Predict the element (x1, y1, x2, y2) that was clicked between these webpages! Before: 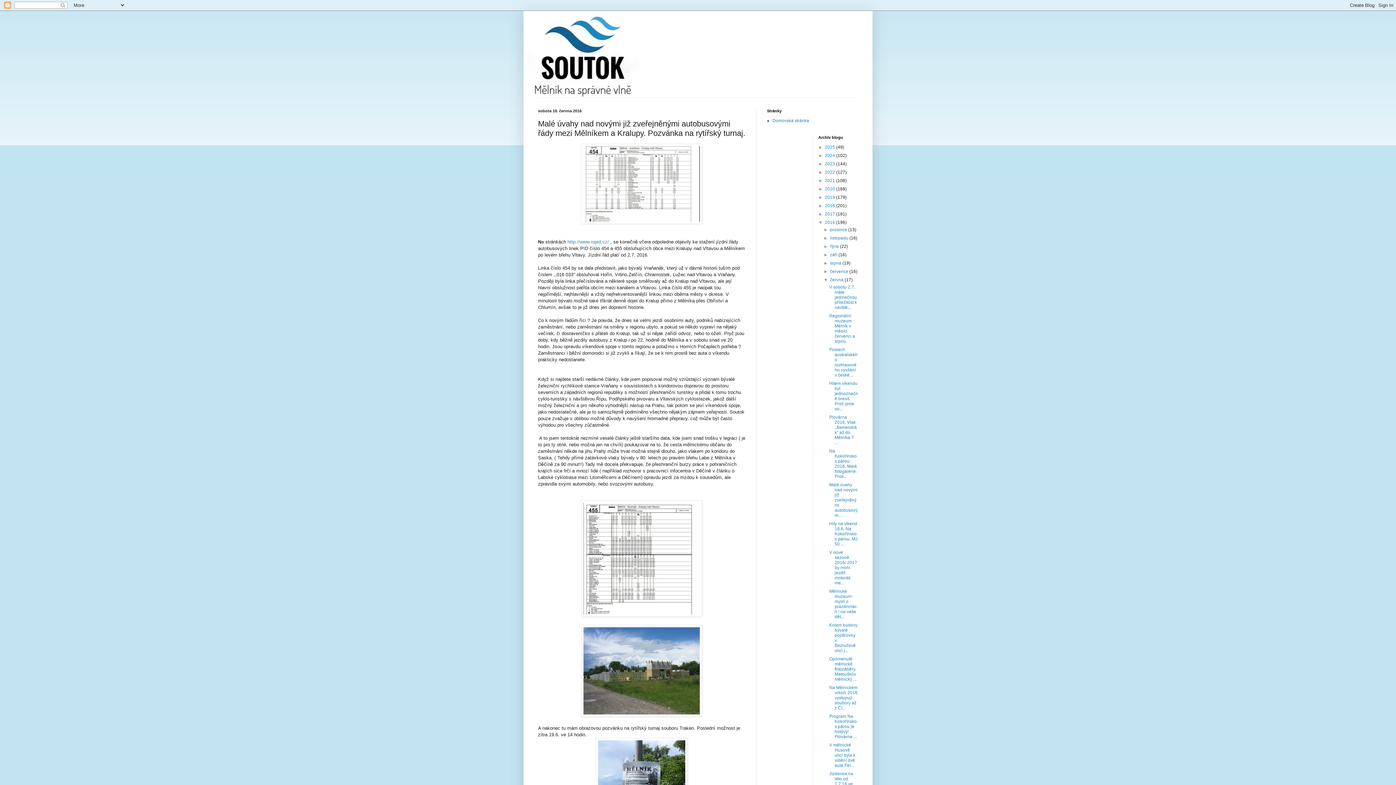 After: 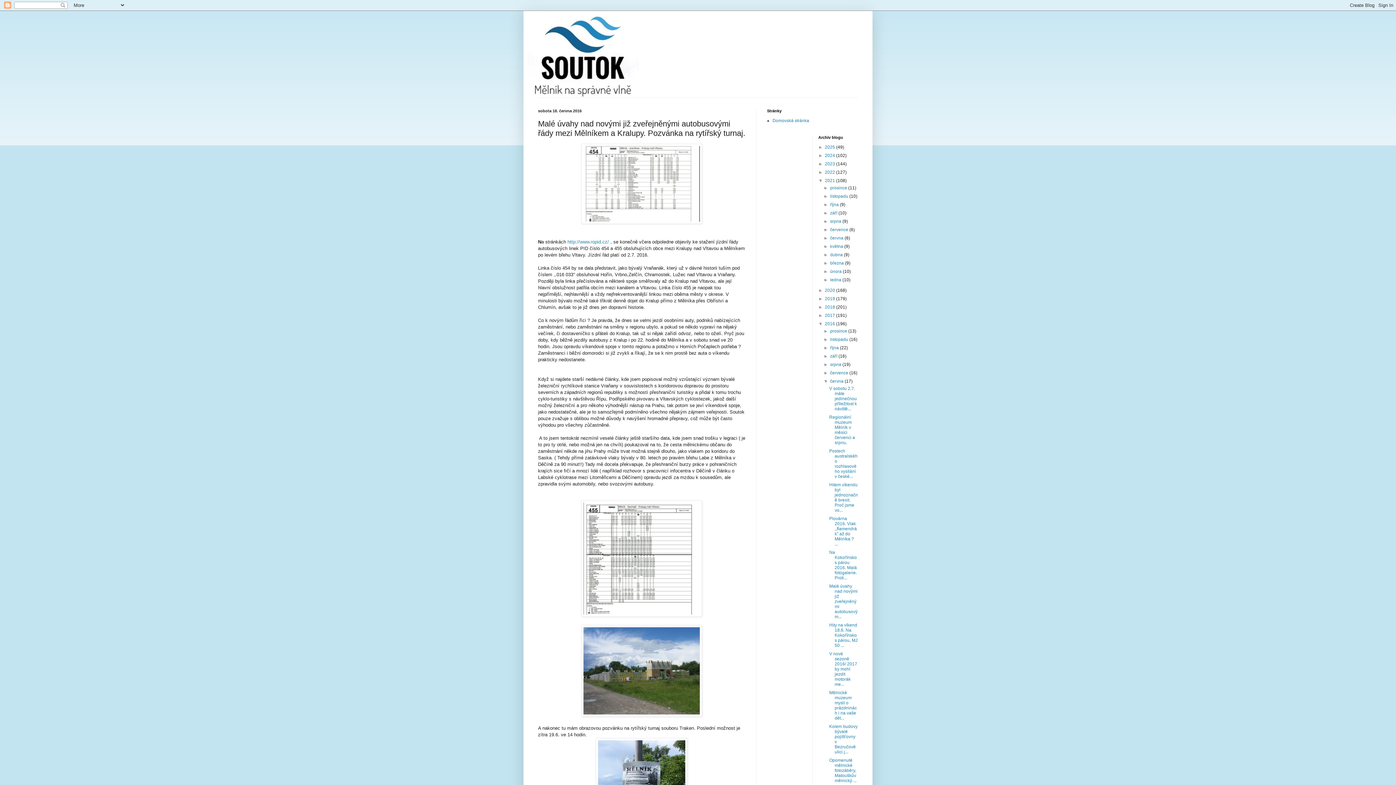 Action: bbox: (818, 178, 825, 183) label: ►  